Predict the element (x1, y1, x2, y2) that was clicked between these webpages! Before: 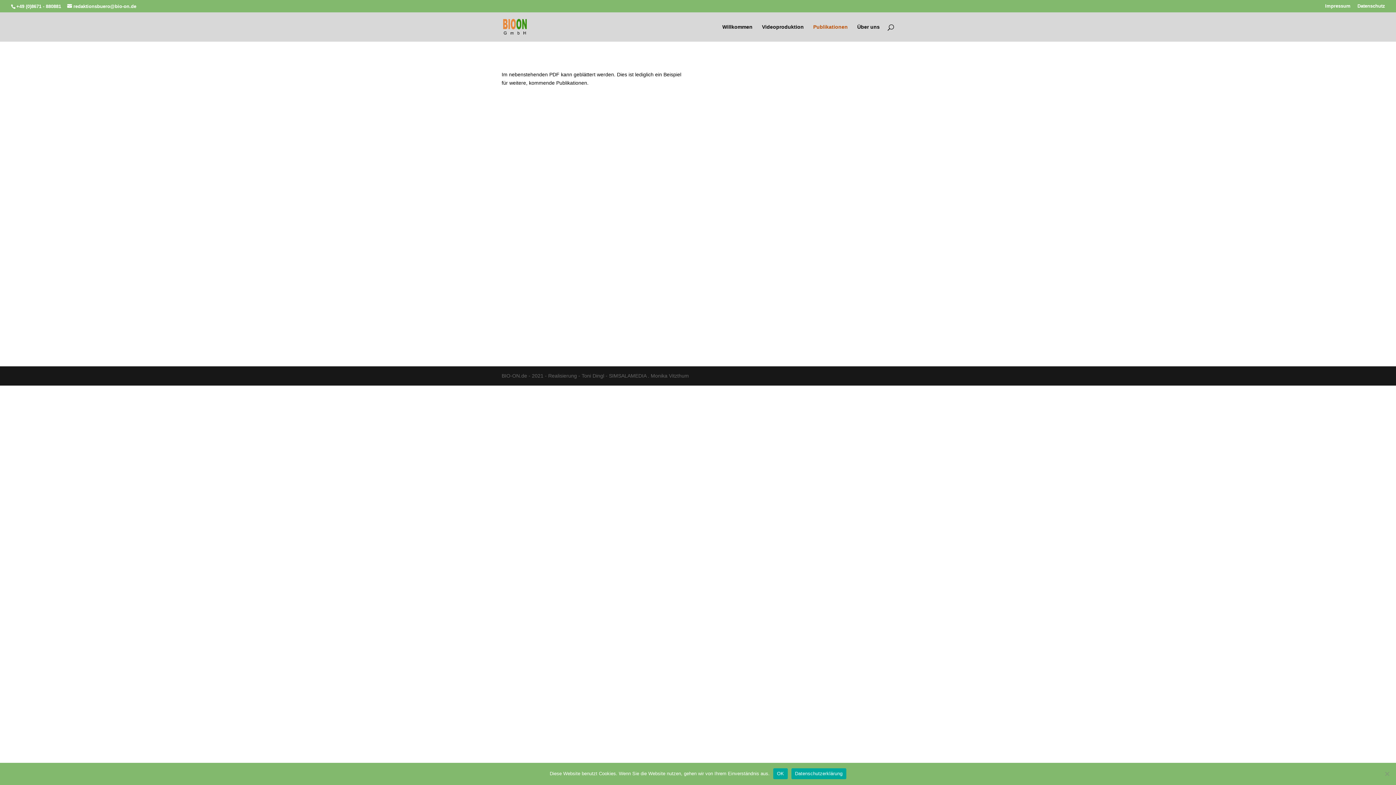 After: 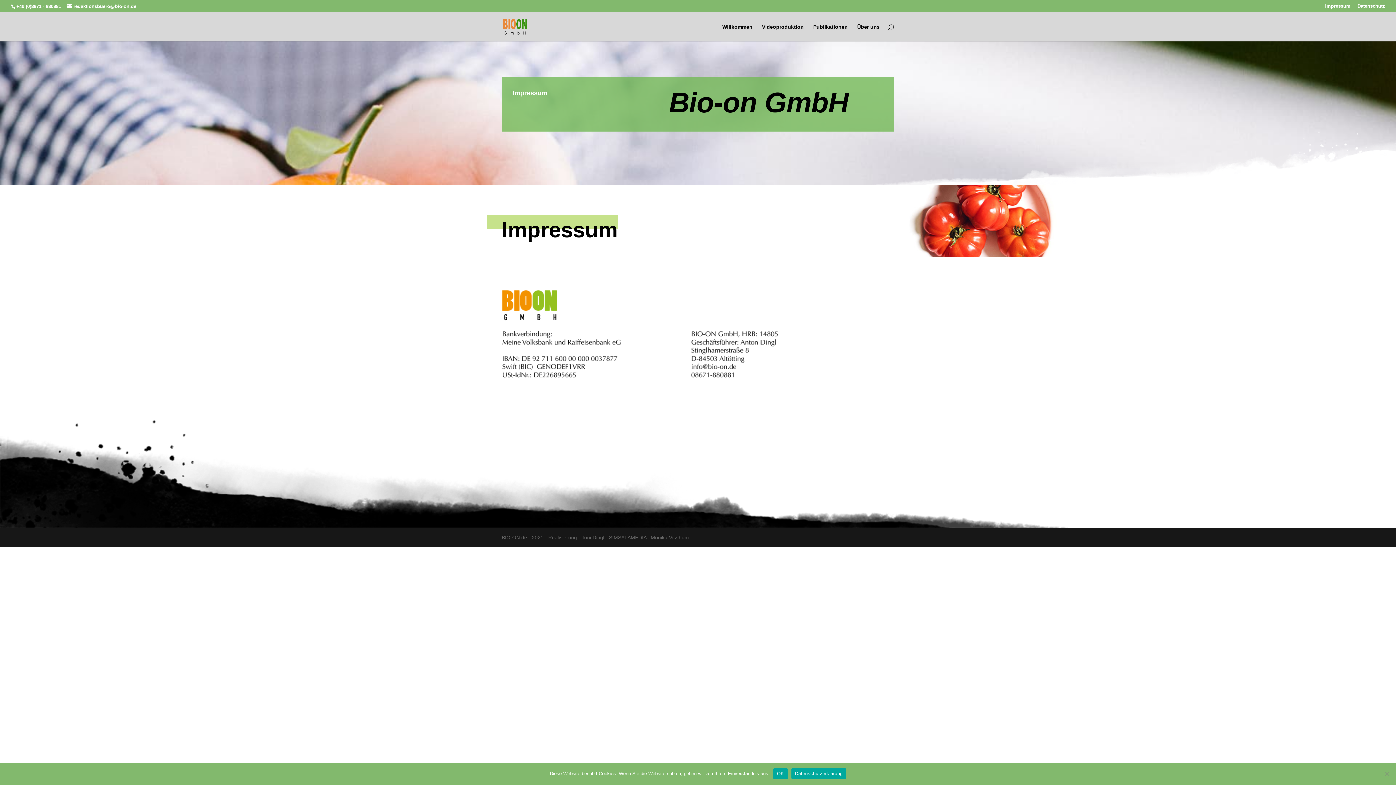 Action: label: Impressum bbox: (1325, 3, 1350, 11)